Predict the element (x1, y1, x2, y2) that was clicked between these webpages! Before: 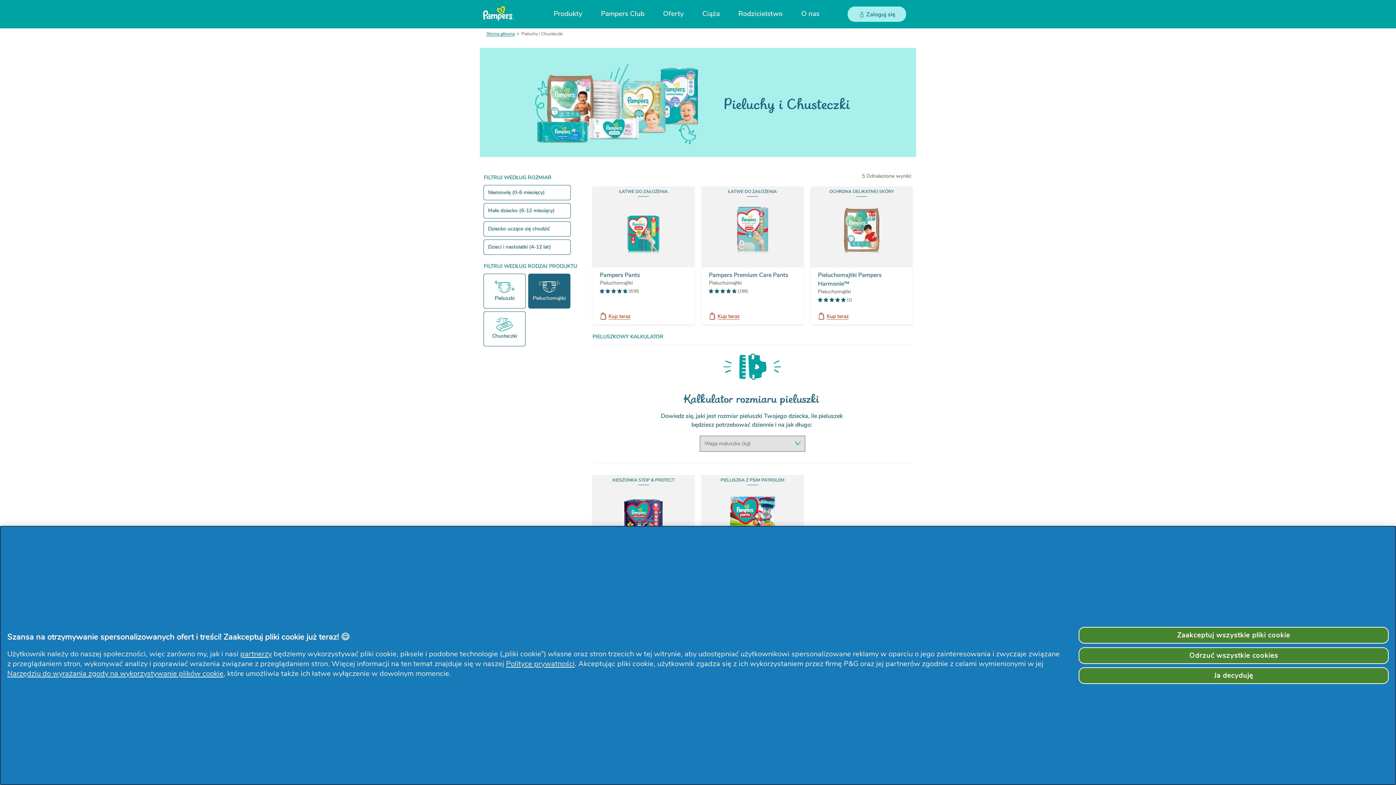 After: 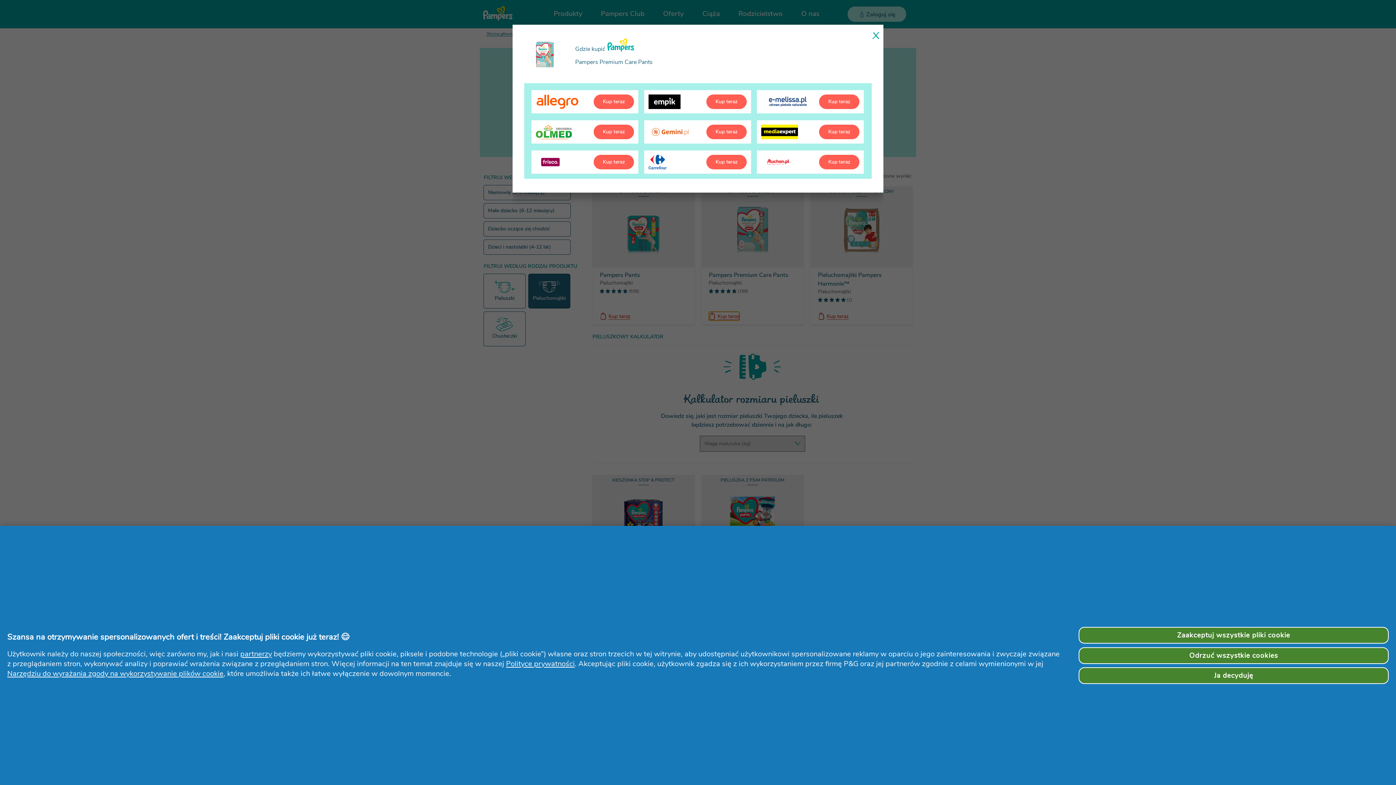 Action: label: Kup teraz bbox: (709, 311, 739, 320)